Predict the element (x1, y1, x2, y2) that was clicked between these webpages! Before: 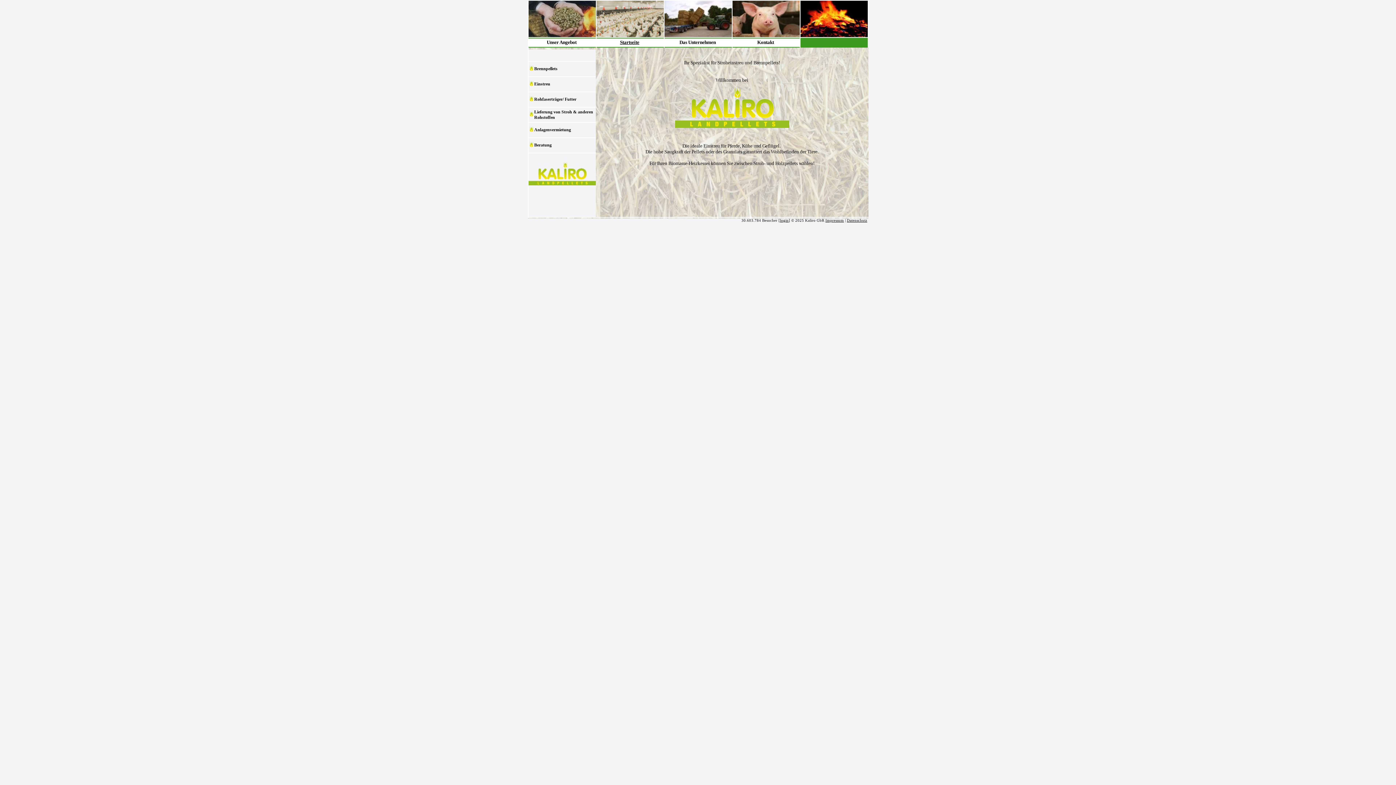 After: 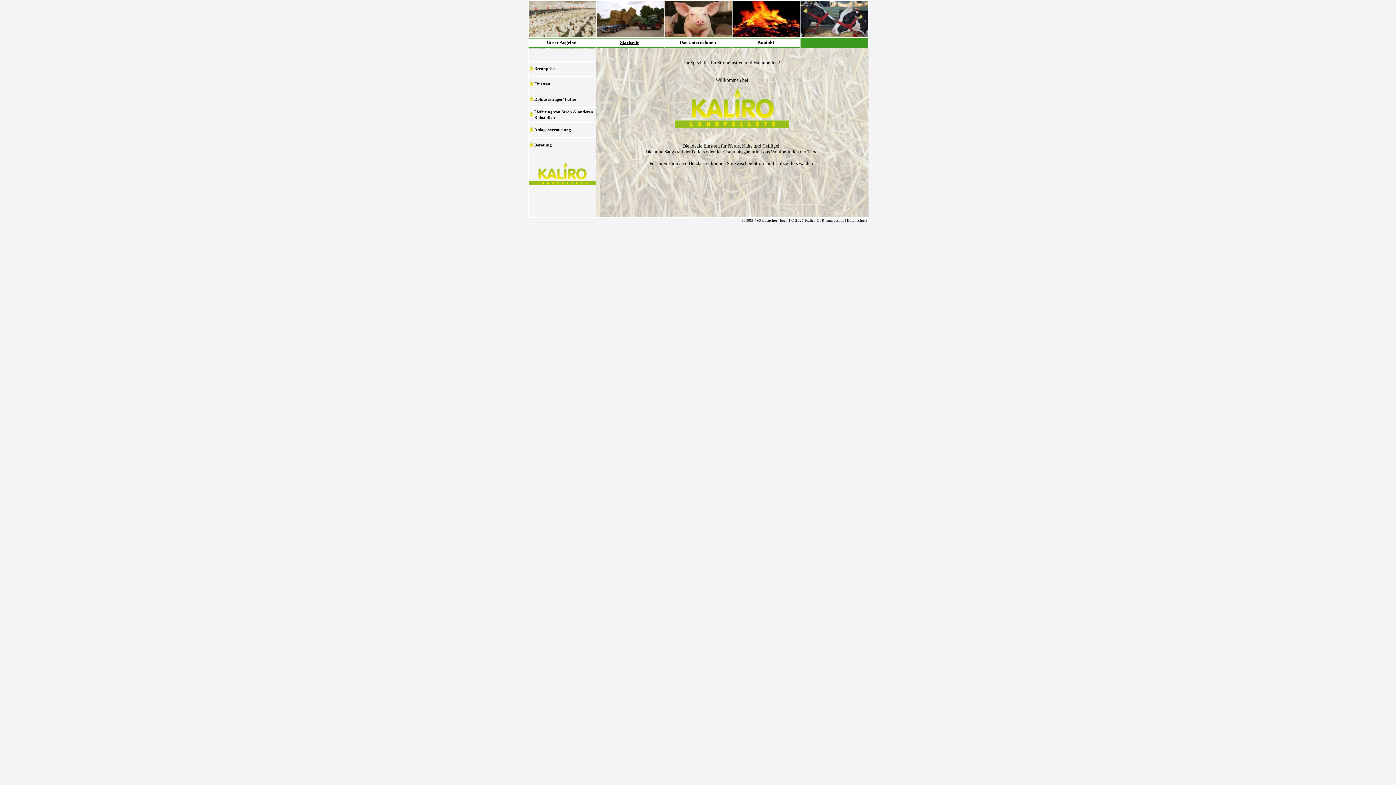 Action: label: Startseite bbox: (595, 39, 663, 45)